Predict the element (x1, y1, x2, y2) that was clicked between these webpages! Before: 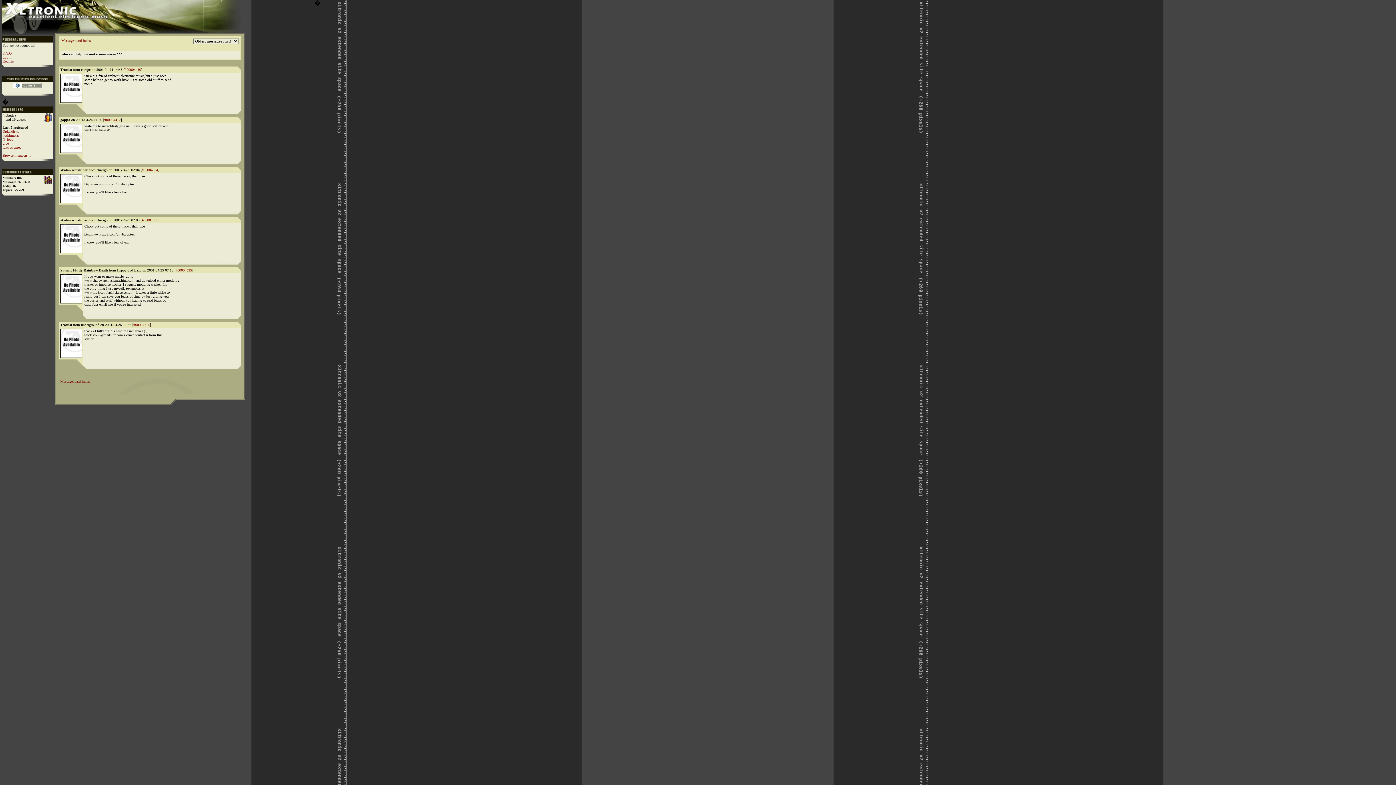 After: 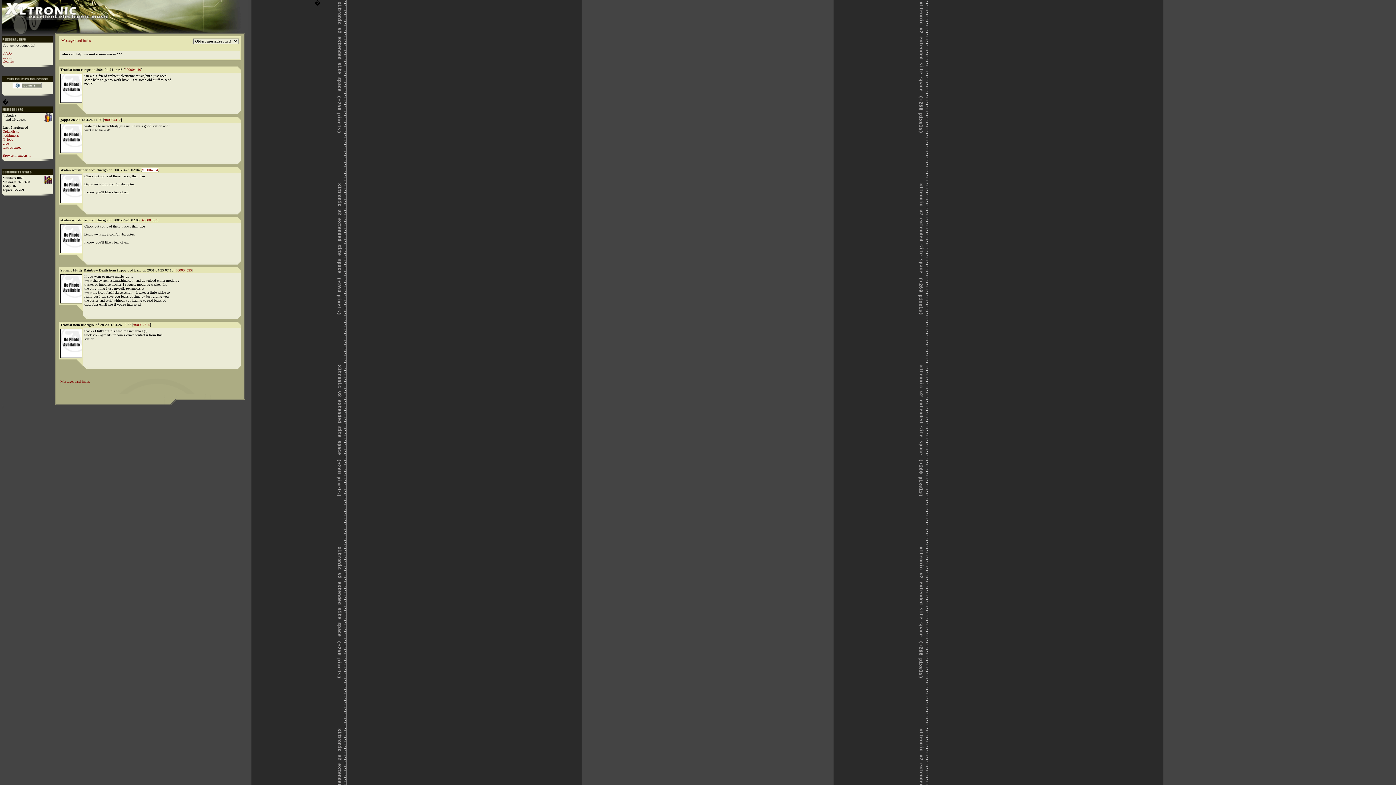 Action: label: #00004504 bbox: (141, 168, 158, 172)